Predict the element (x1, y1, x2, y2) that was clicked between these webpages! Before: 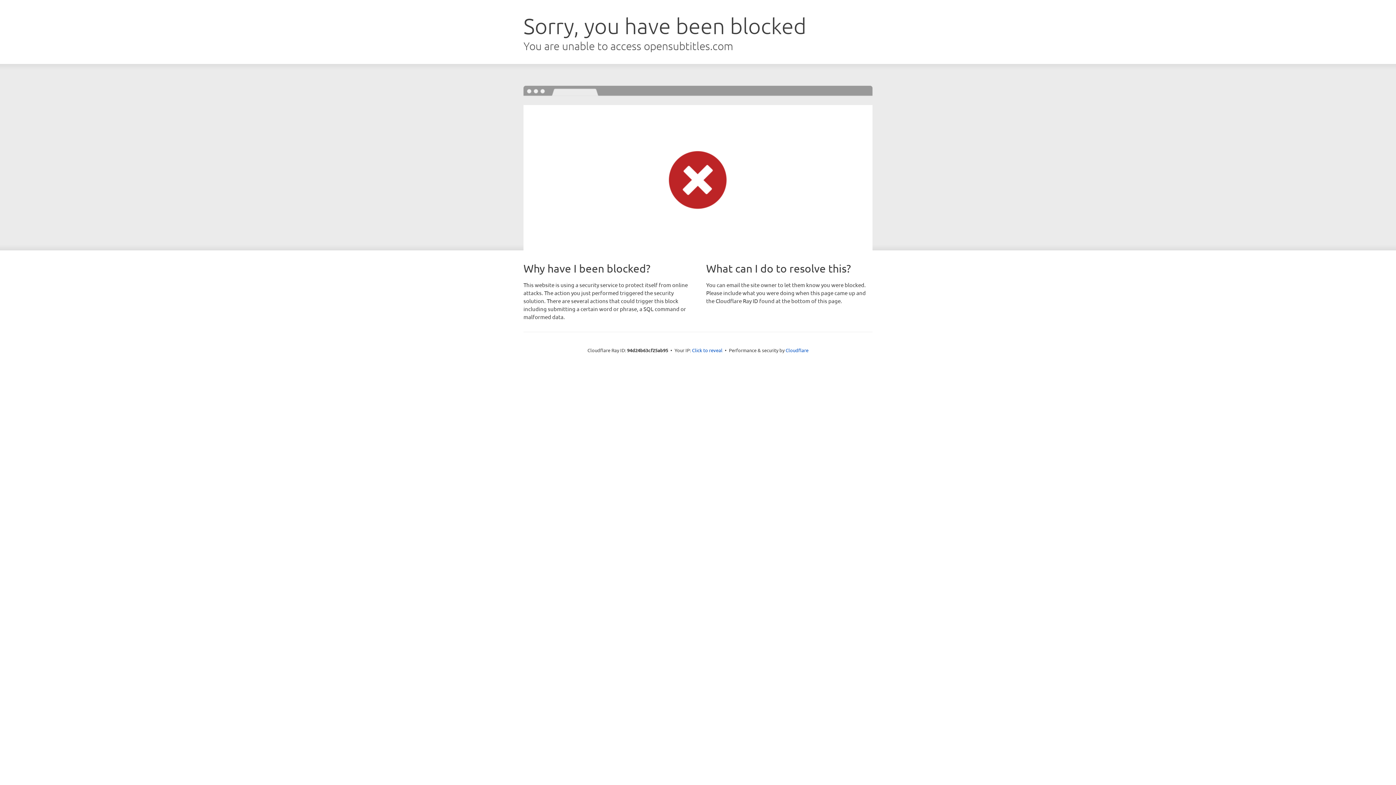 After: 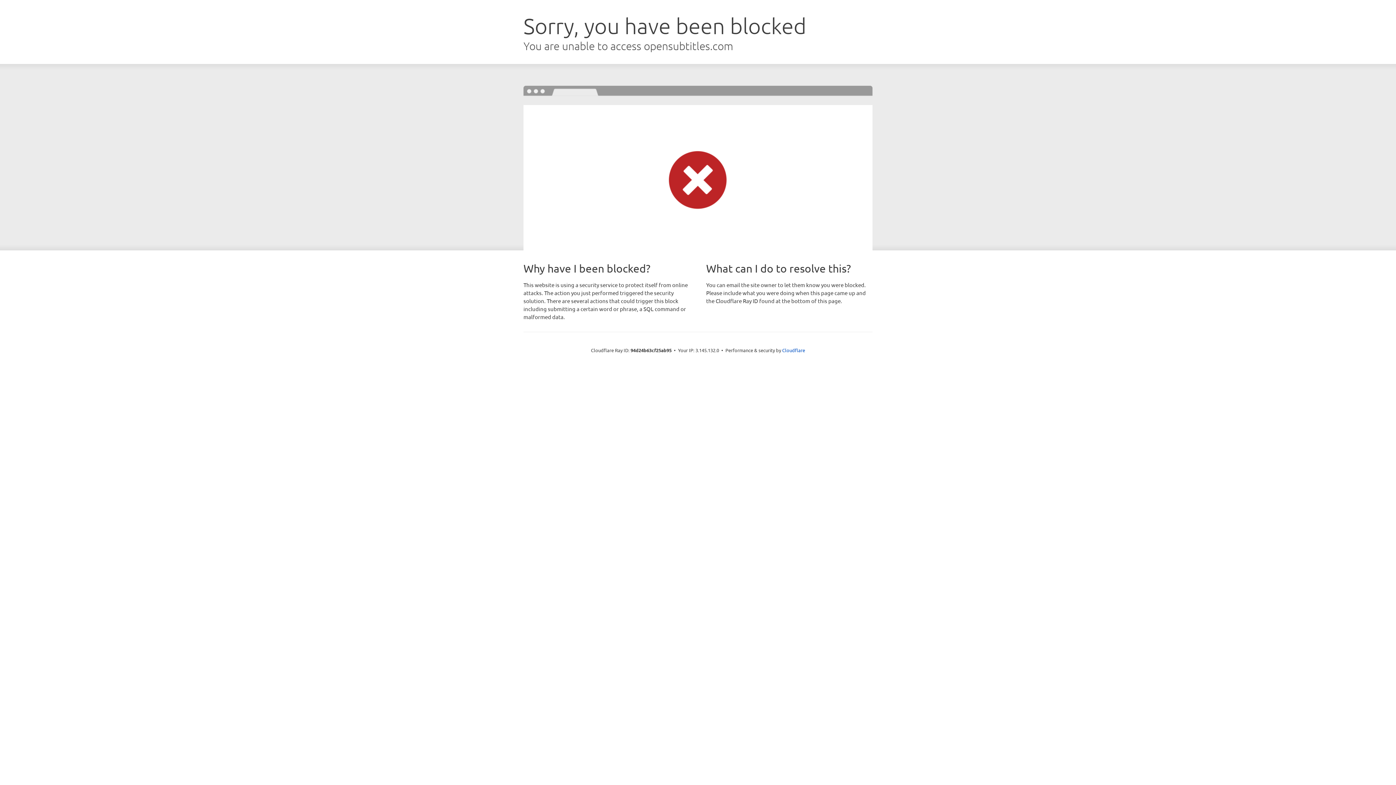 Action: bbox: (692, 346, 722, 353) label: Click to reveal